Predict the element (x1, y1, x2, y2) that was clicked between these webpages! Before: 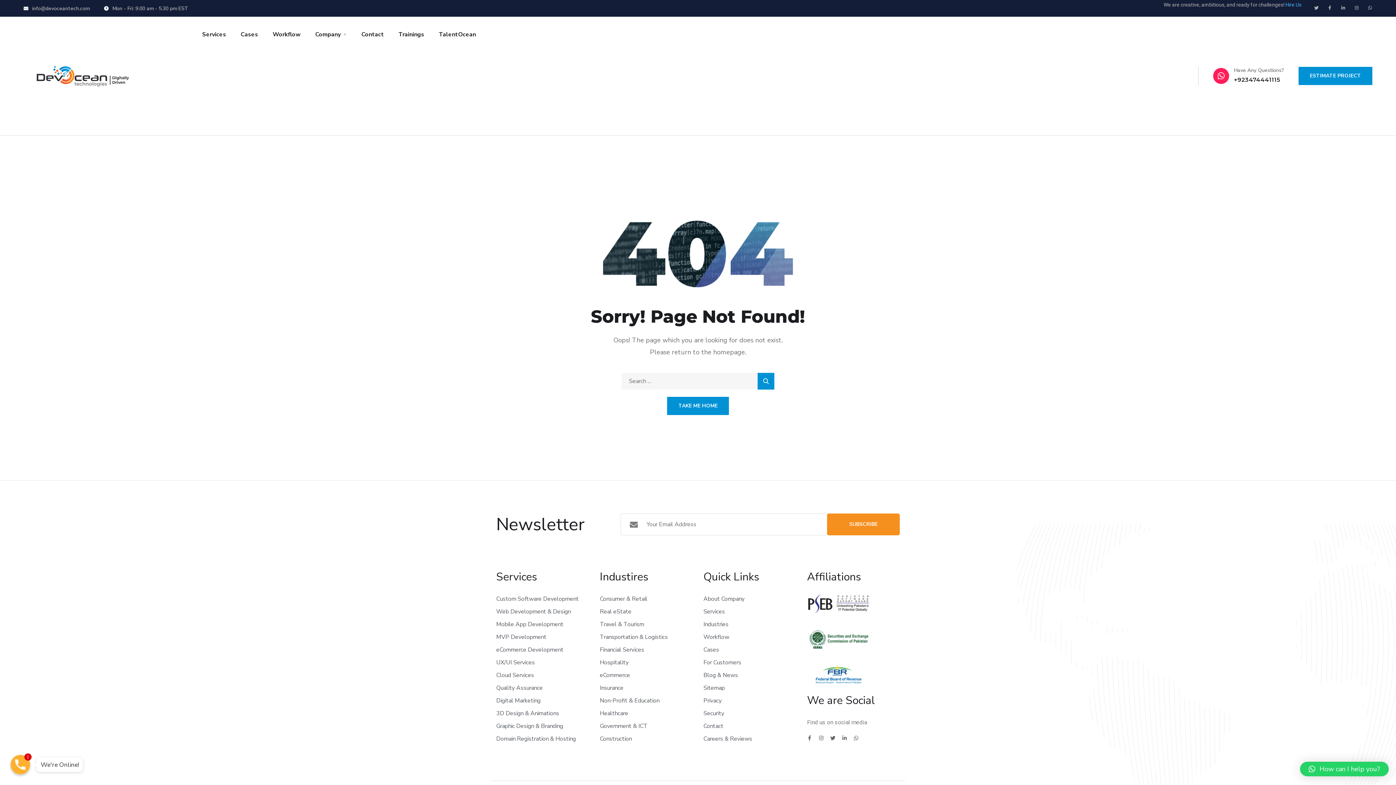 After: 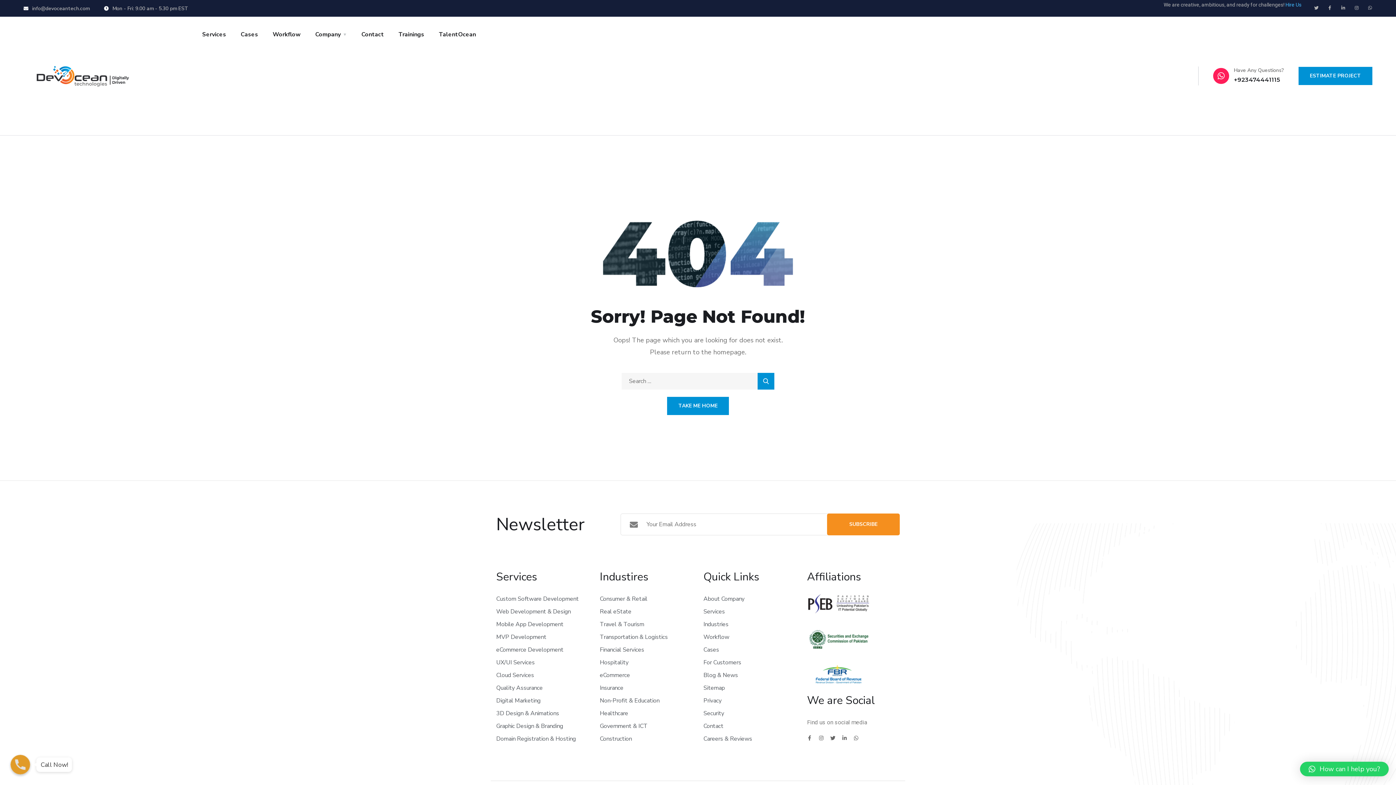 Action: bbox: (10, 755, 30, 774) label: Call Now!
1